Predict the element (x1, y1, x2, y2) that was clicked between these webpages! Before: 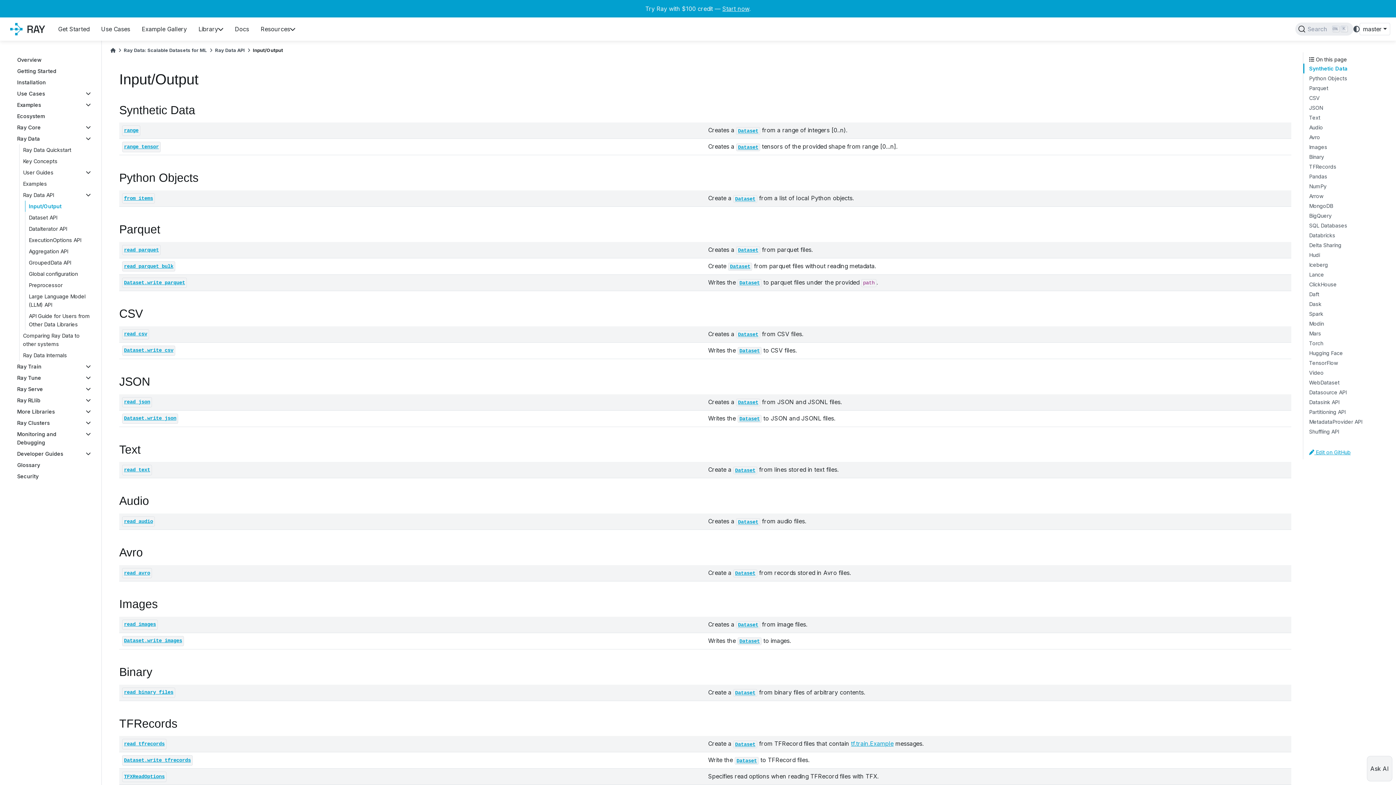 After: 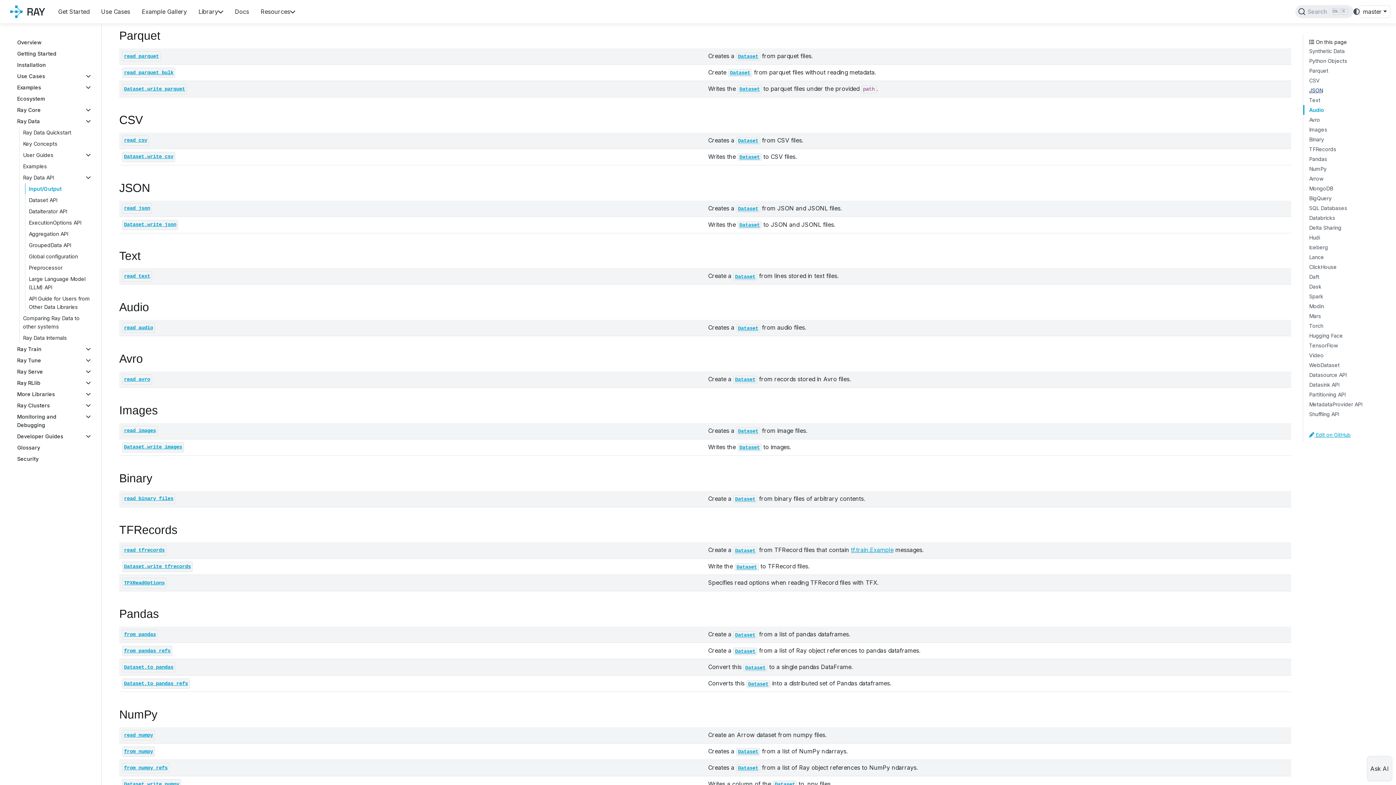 Action: label: Parquet bbox: (1303, 83, 1387, 93)